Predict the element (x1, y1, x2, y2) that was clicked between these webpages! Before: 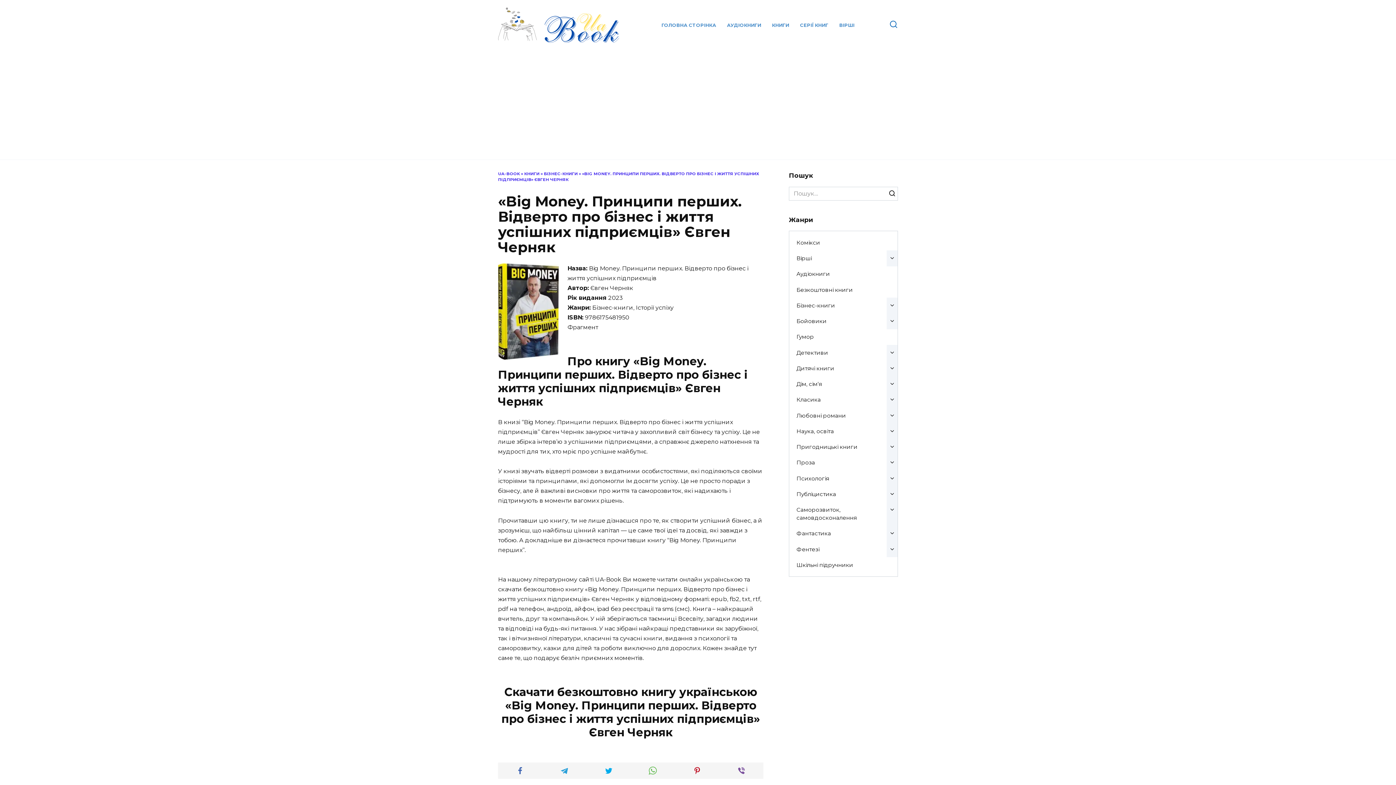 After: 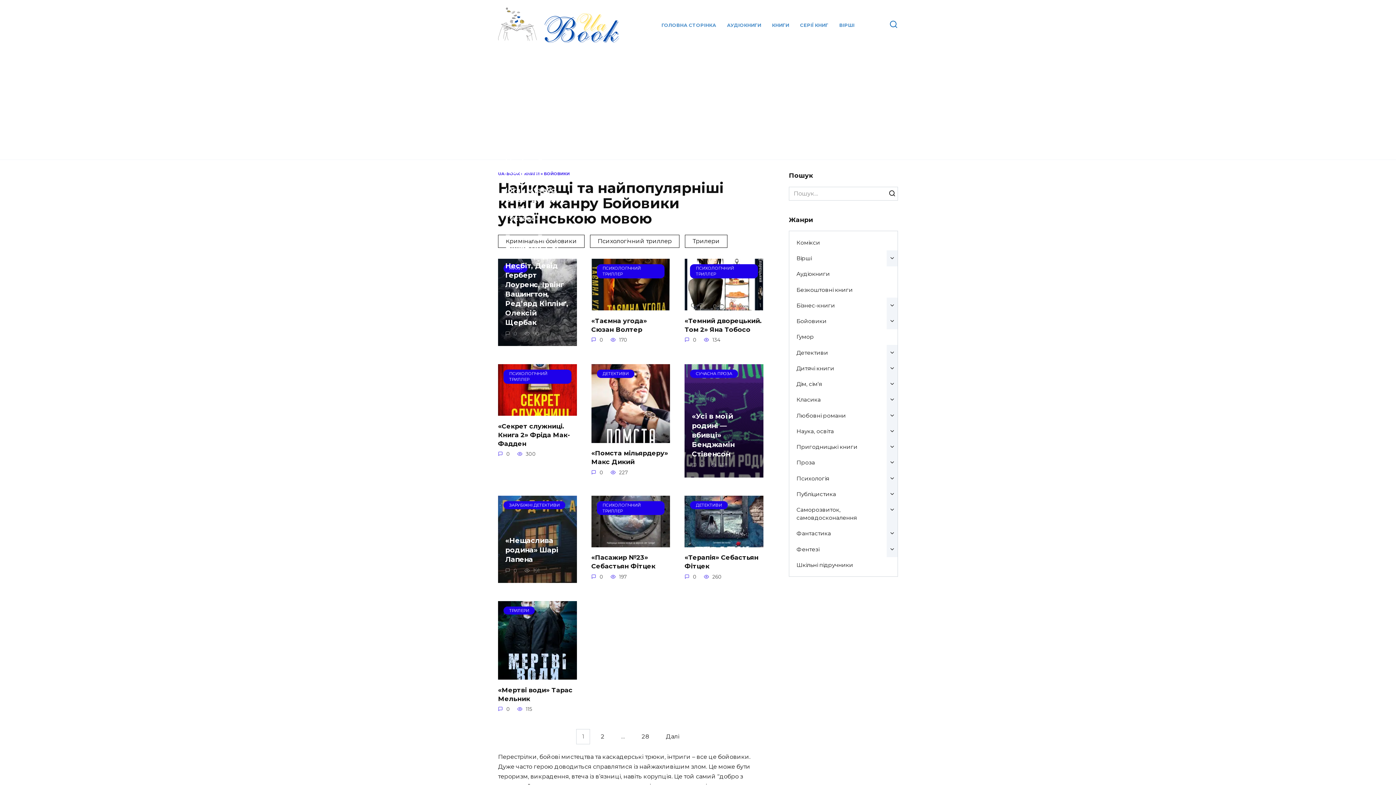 Action: bbox: (789, 313, 834, 329) label: Бойовики